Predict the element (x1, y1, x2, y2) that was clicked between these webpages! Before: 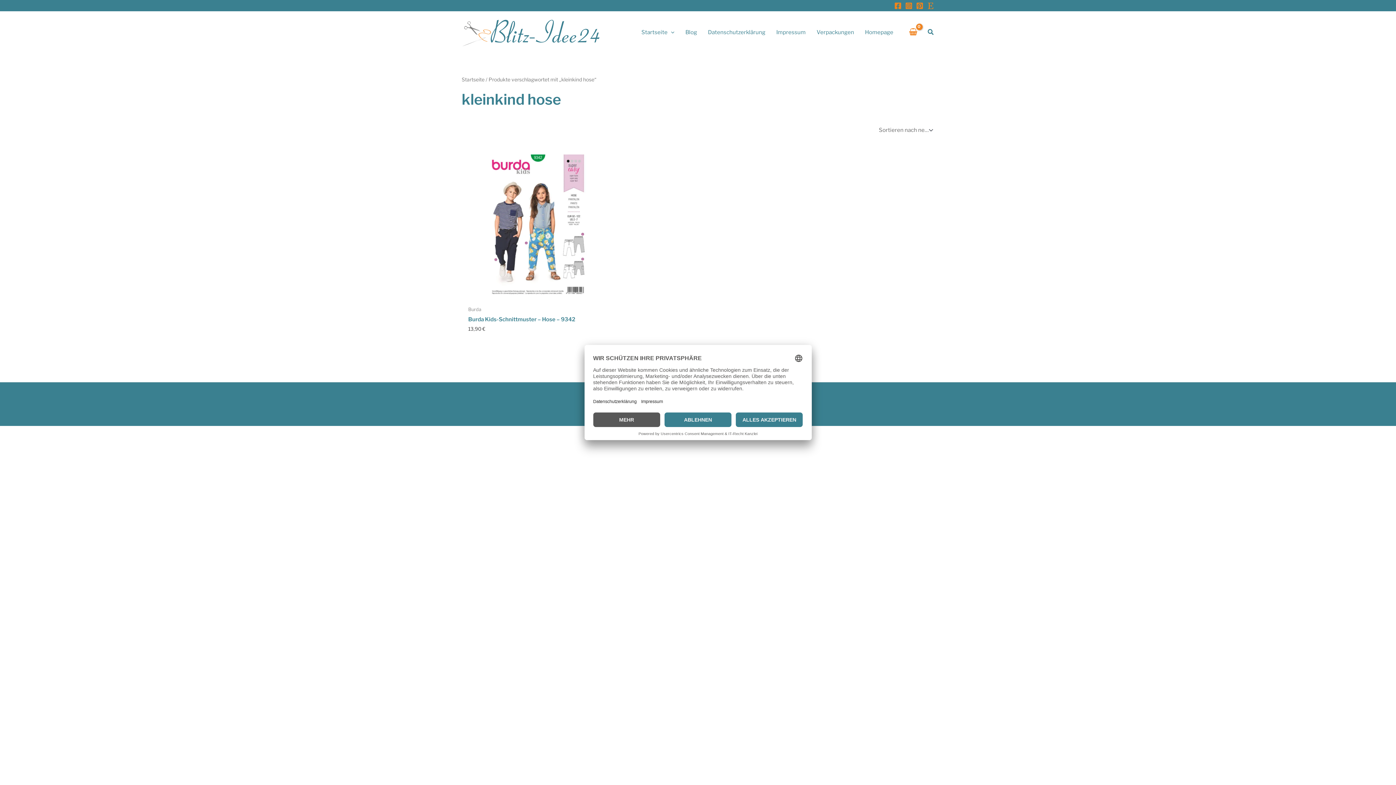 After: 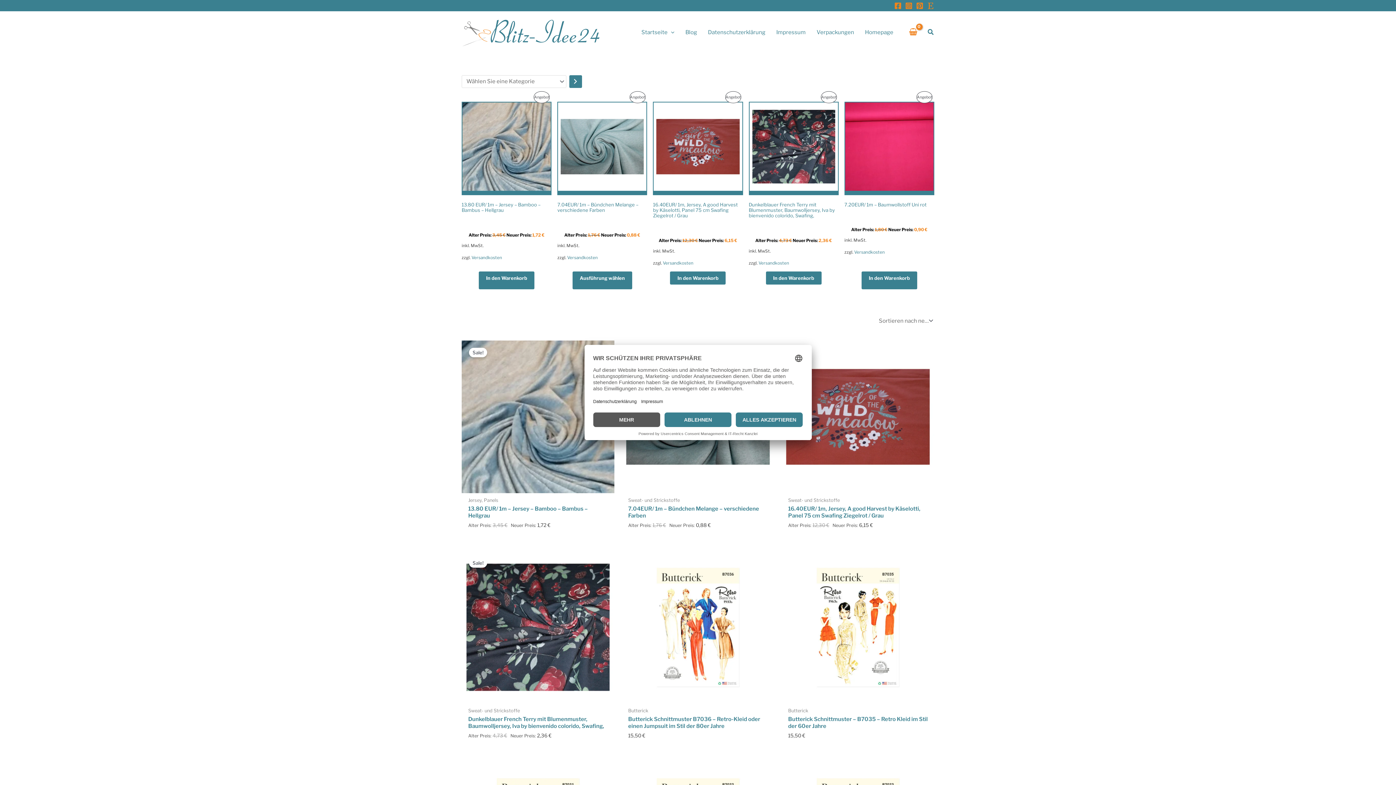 Action: bbox: (461, 28, 607, 35)